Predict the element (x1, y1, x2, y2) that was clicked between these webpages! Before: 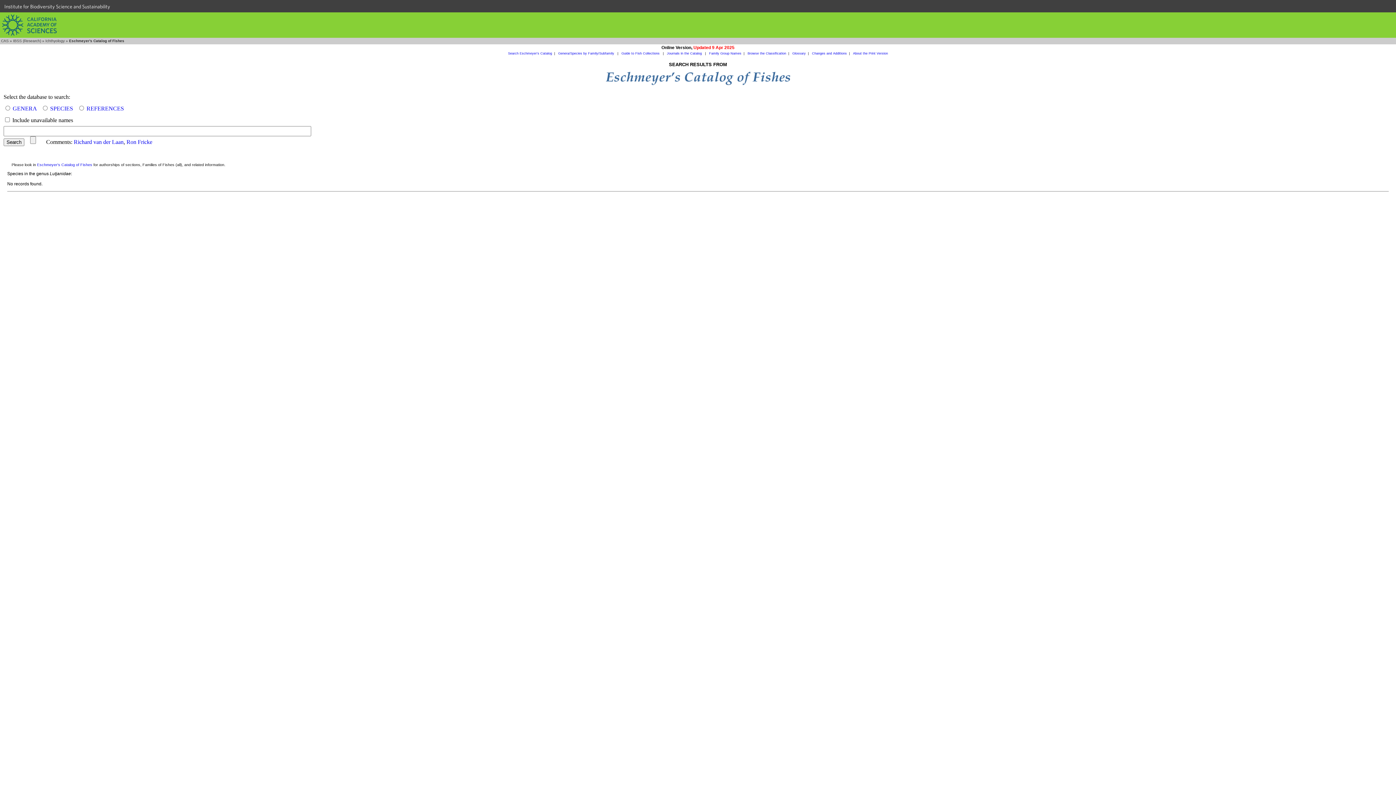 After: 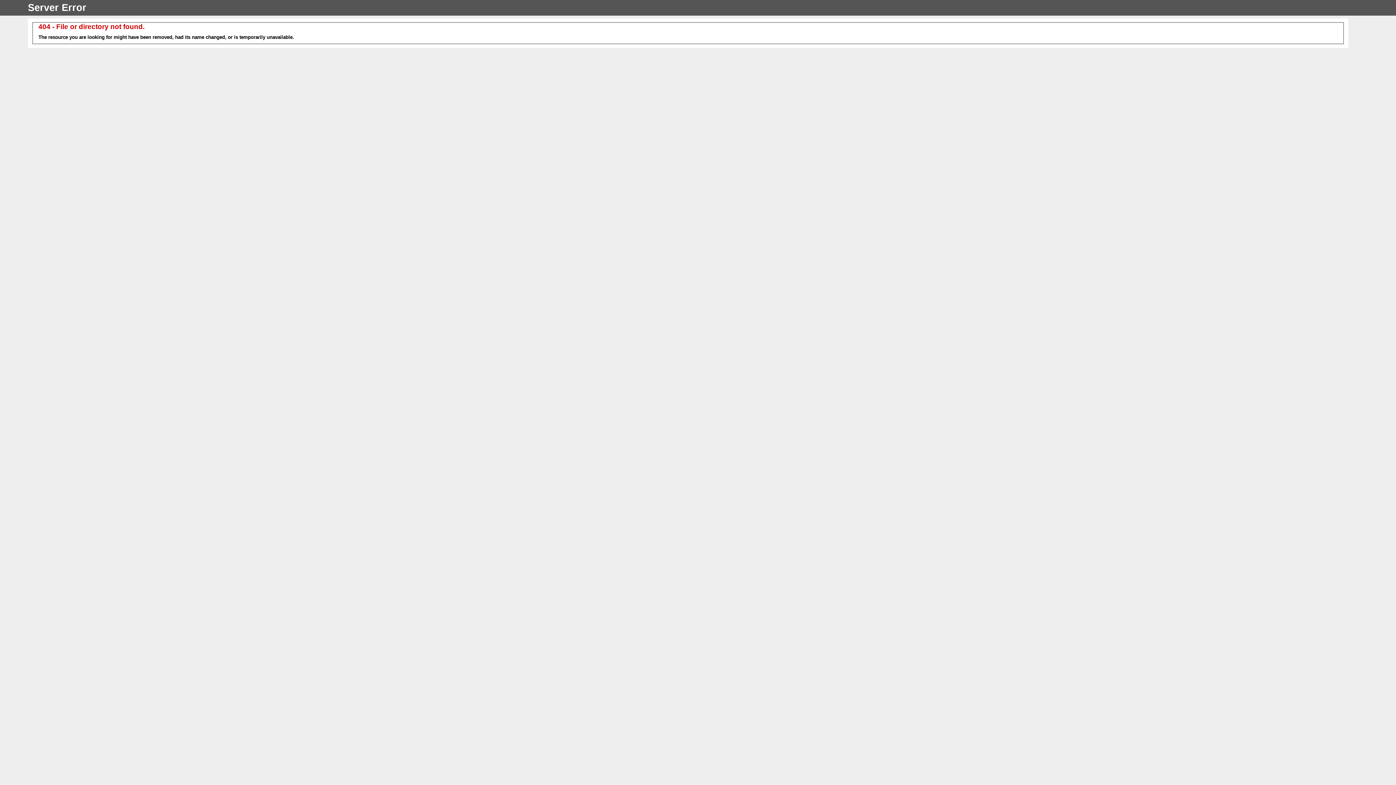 Action: label: IBSS (Research) bbox: (13, 38, 41, 42)